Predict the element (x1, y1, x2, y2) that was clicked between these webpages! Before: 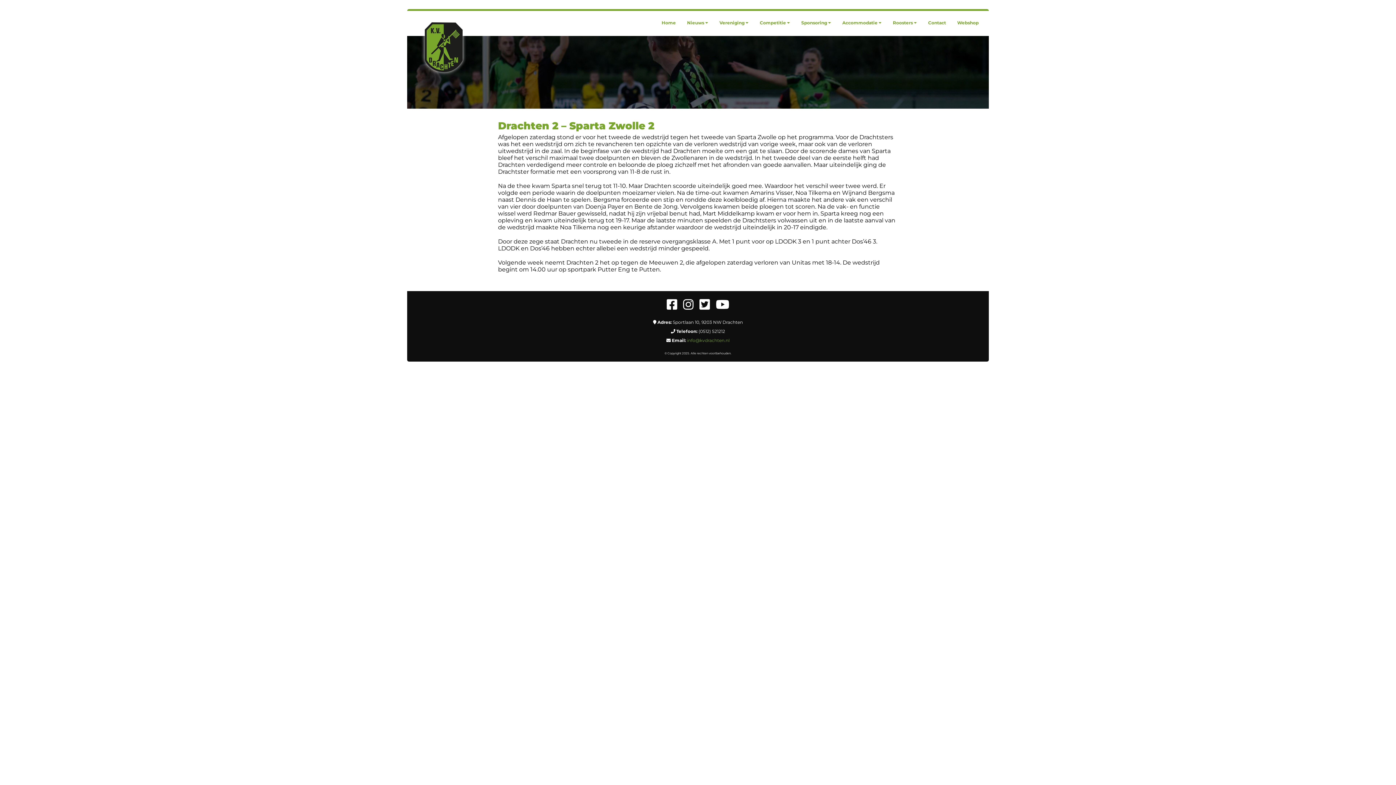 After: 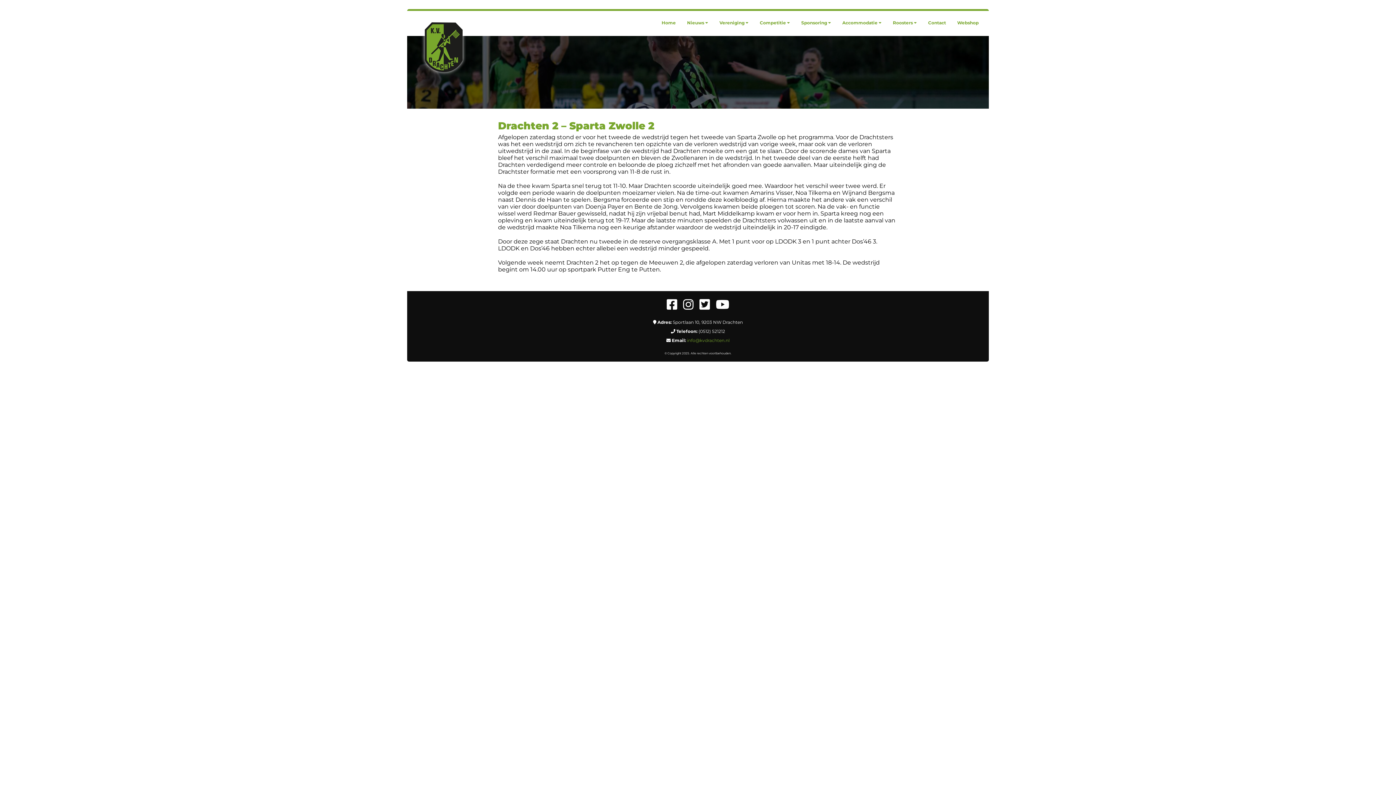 Action: label: info@kvdrachten.nl bbox: (687, 337, 729, 343)